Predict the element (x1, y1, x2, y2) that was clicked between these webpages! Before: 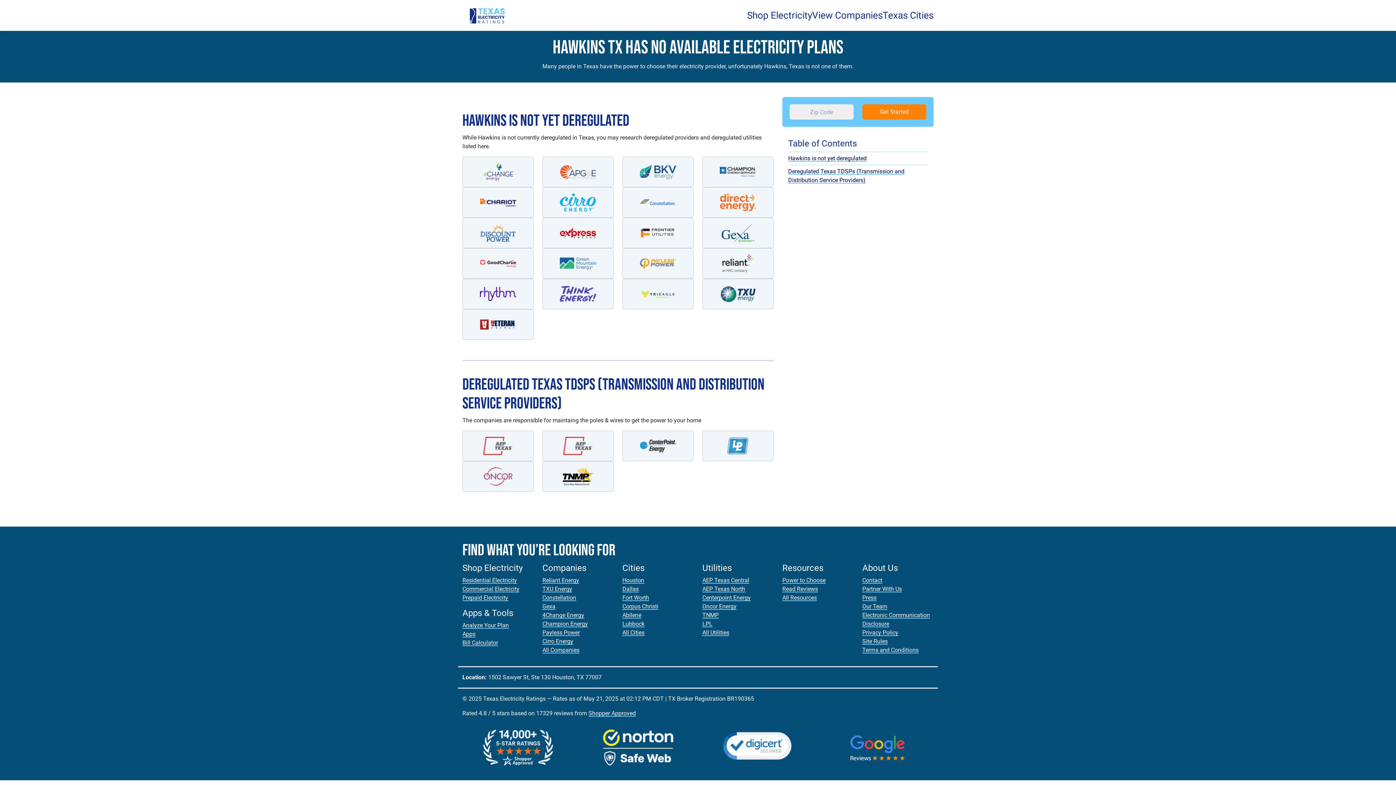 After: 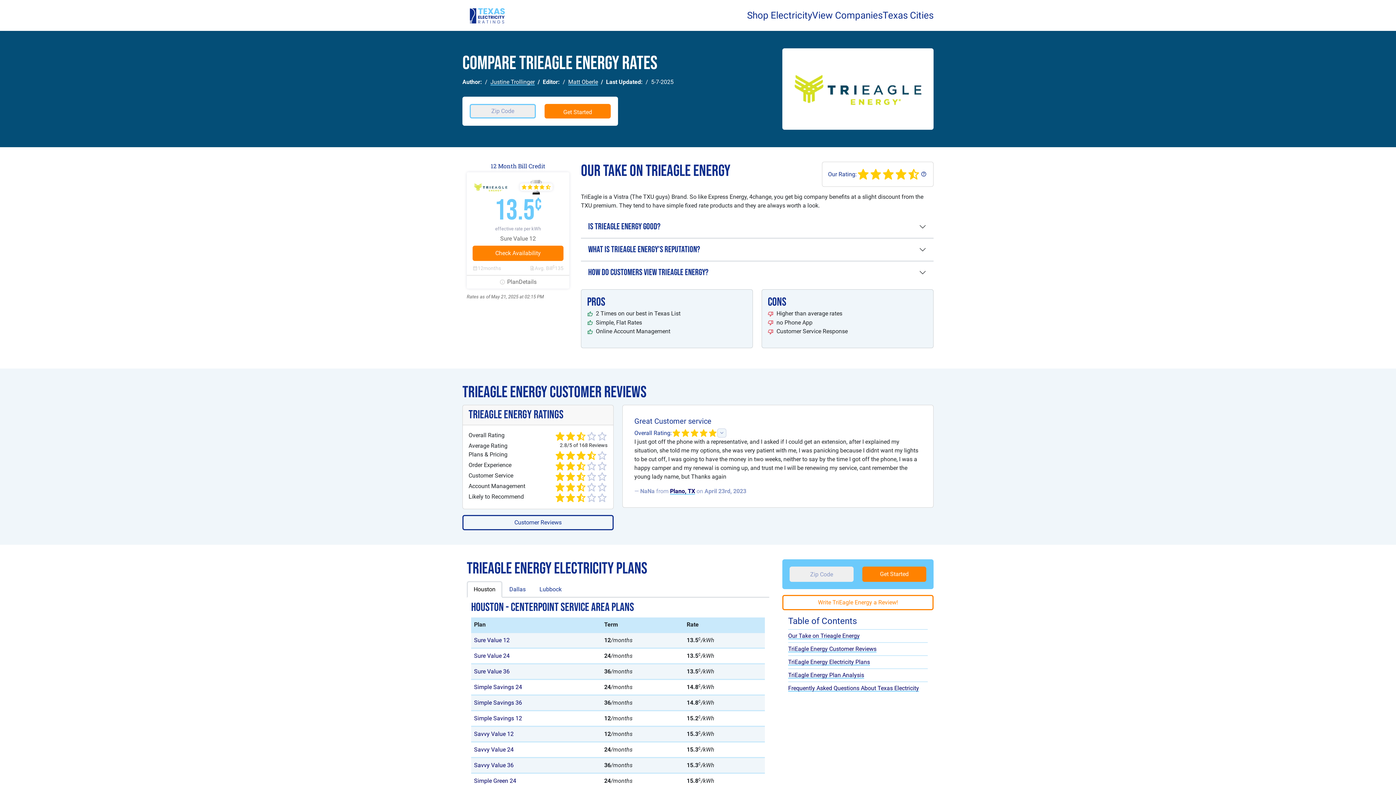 Action: bbox: (622, 279, 693, 309)